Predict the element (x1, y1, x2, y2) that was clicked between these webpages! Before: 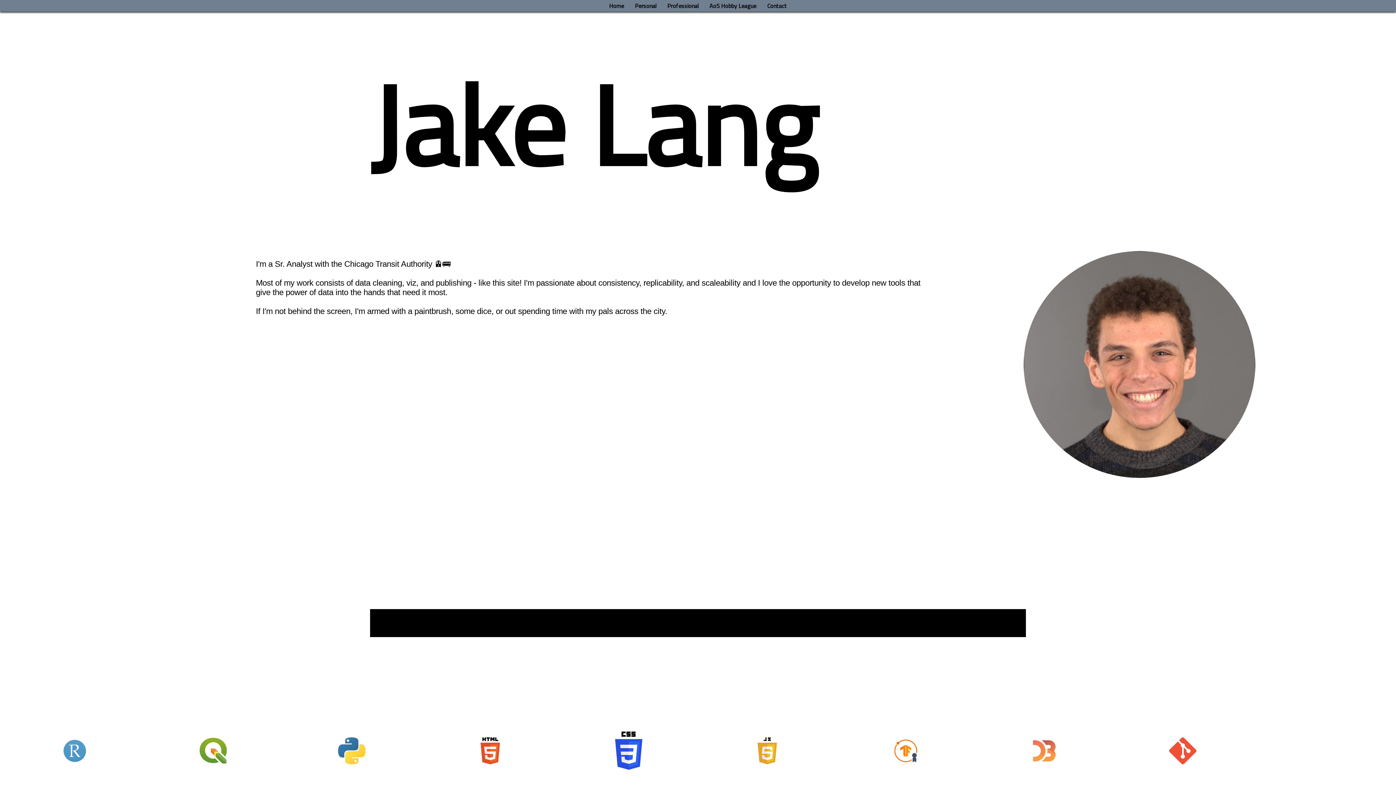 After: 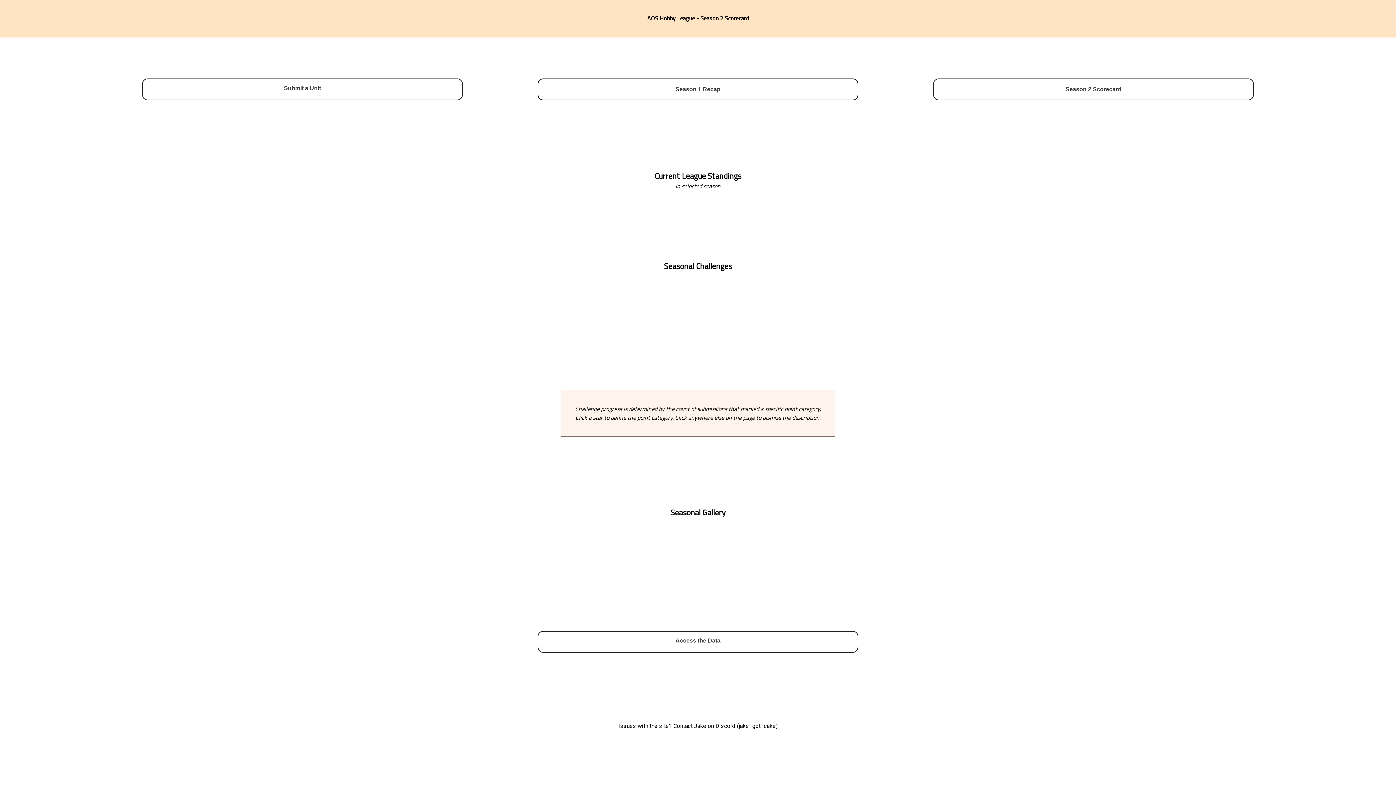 Action: bbox: (709, 1, 756, 10) label: AoS Hobby League